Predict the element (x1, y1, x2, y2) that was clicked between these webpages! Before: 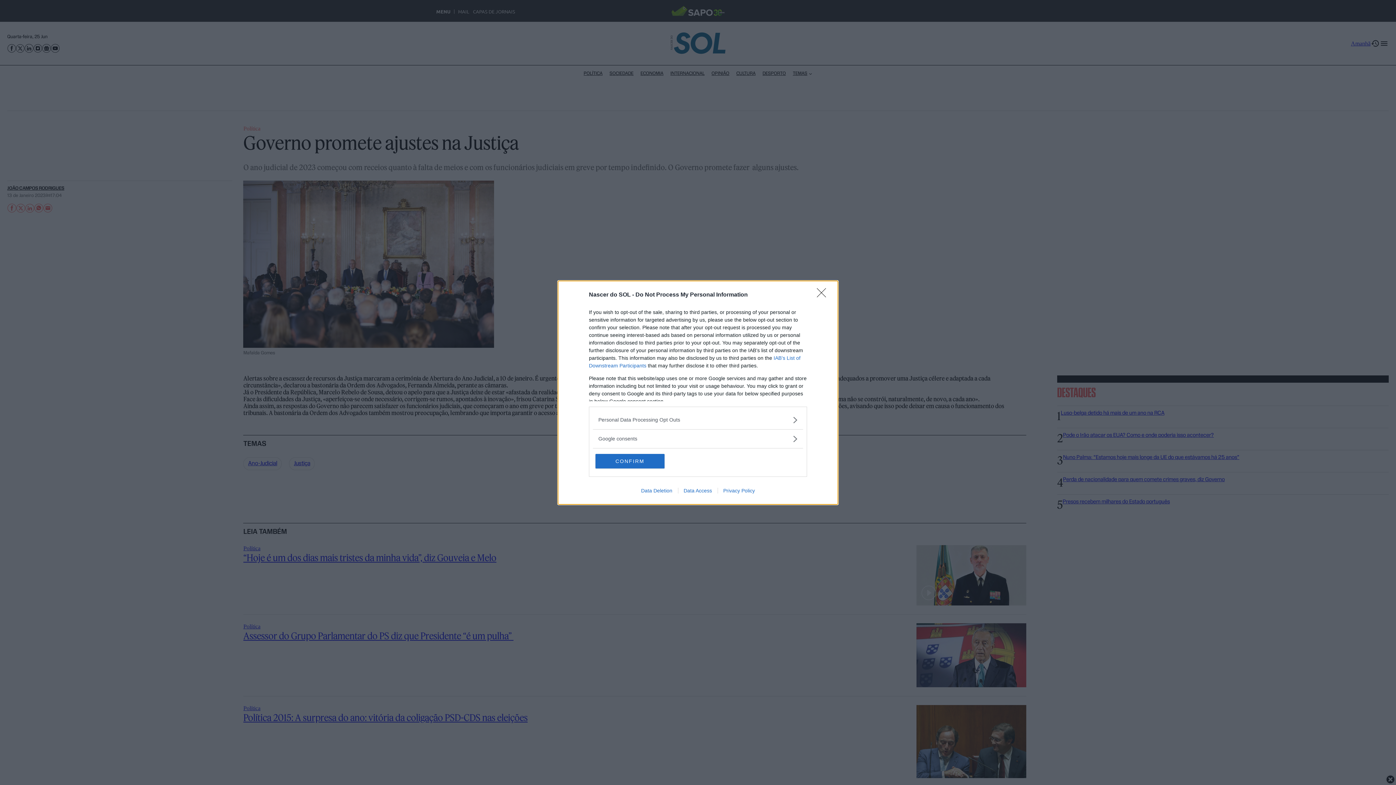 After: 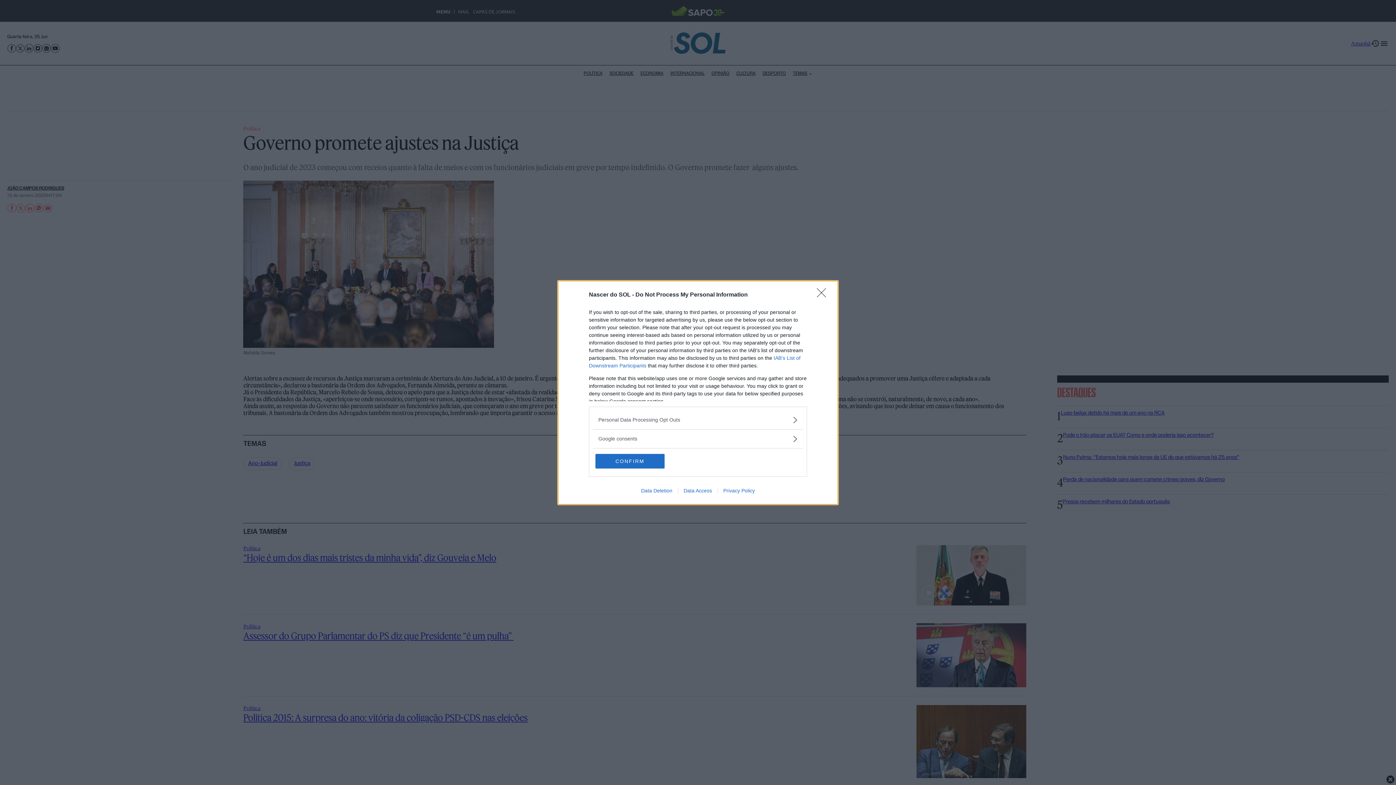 Action: bbox: (635, 487, 678, 493) label: Data Deletion